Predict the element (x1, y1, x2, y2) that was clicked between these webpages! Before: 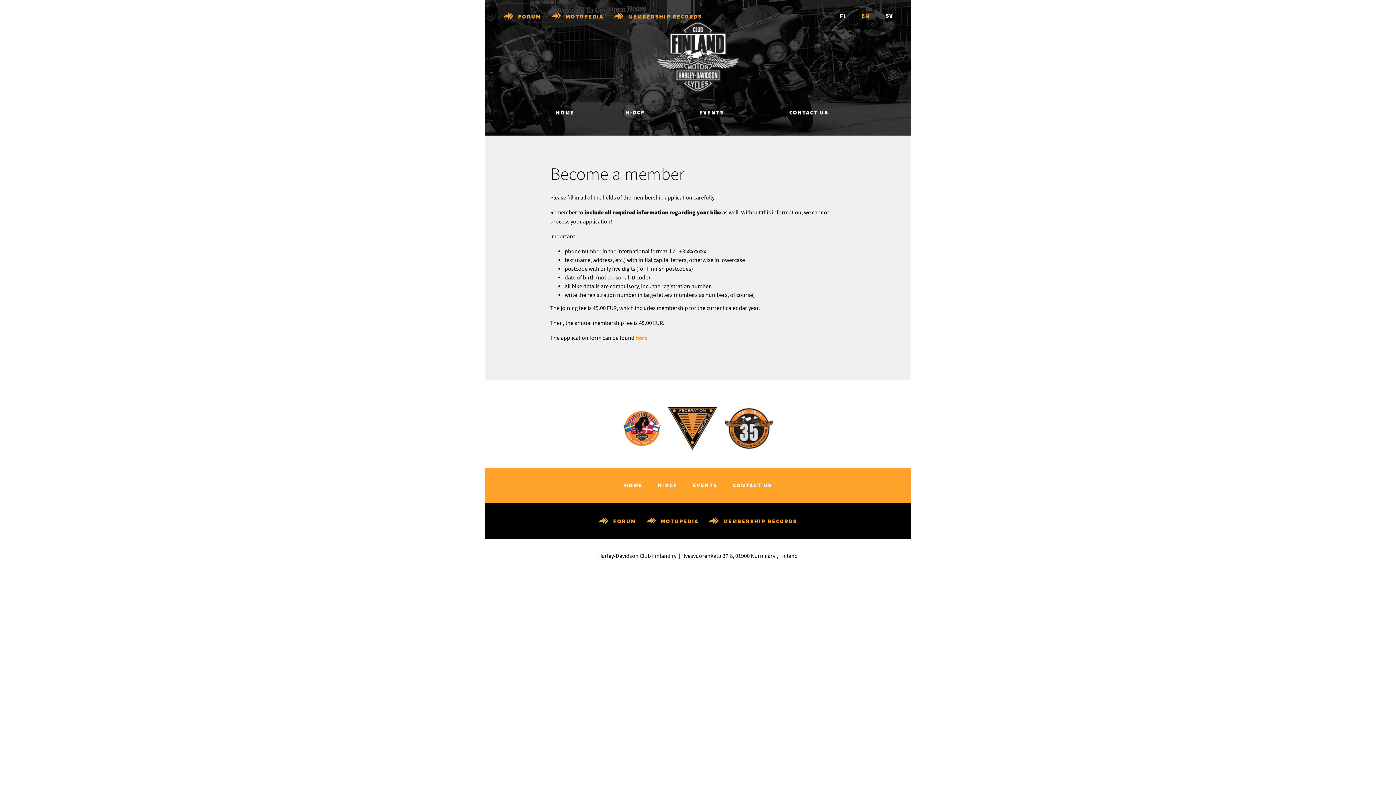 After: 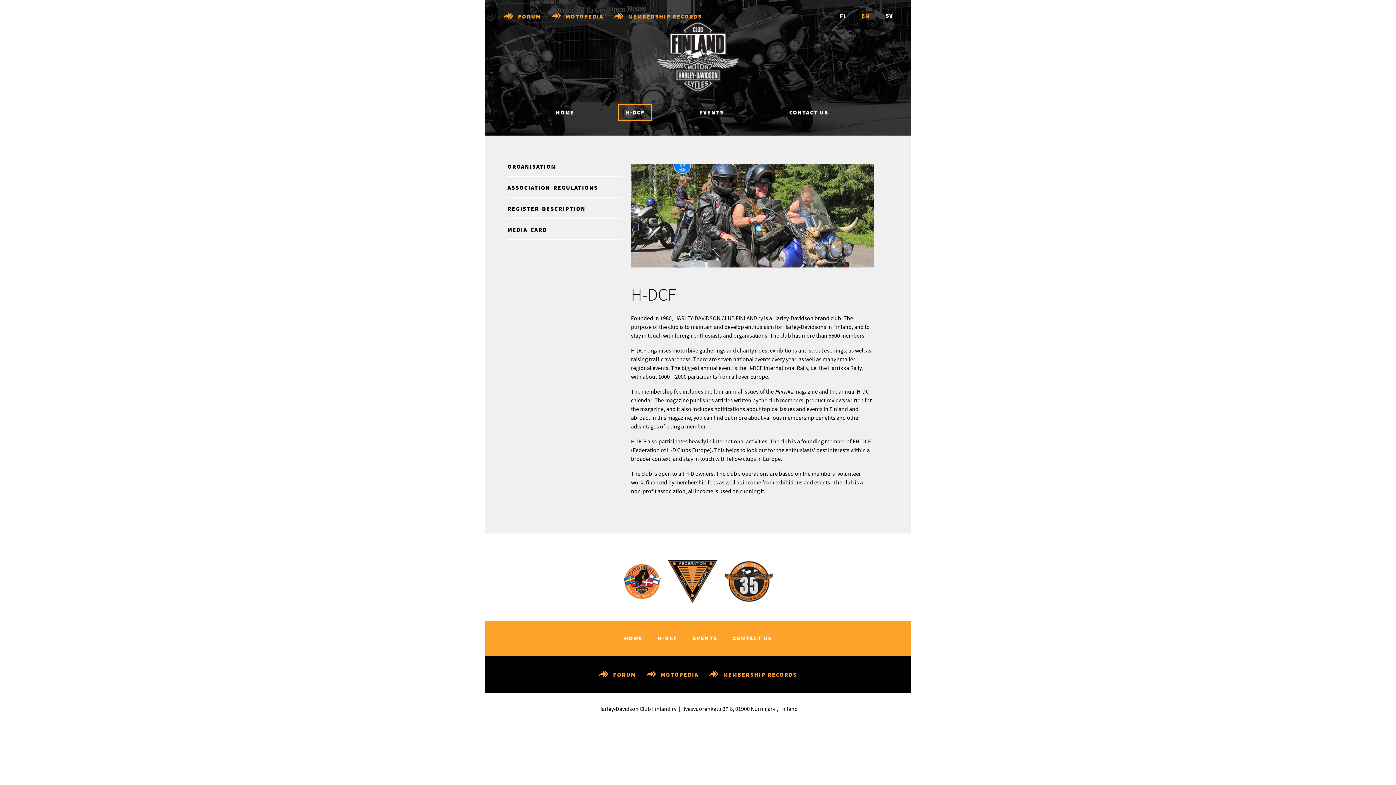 Action: label: H-DCF bbox: (618, 109, 652, 116)